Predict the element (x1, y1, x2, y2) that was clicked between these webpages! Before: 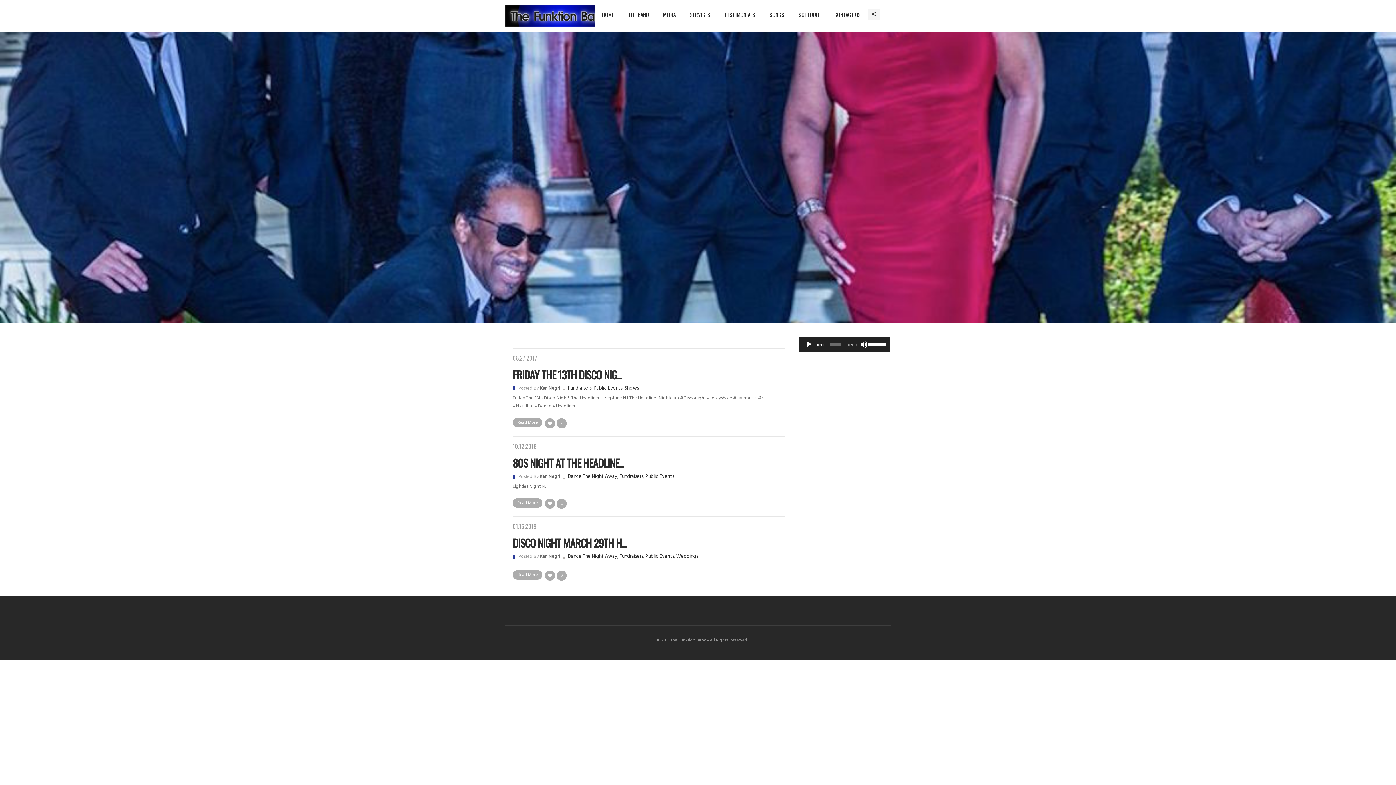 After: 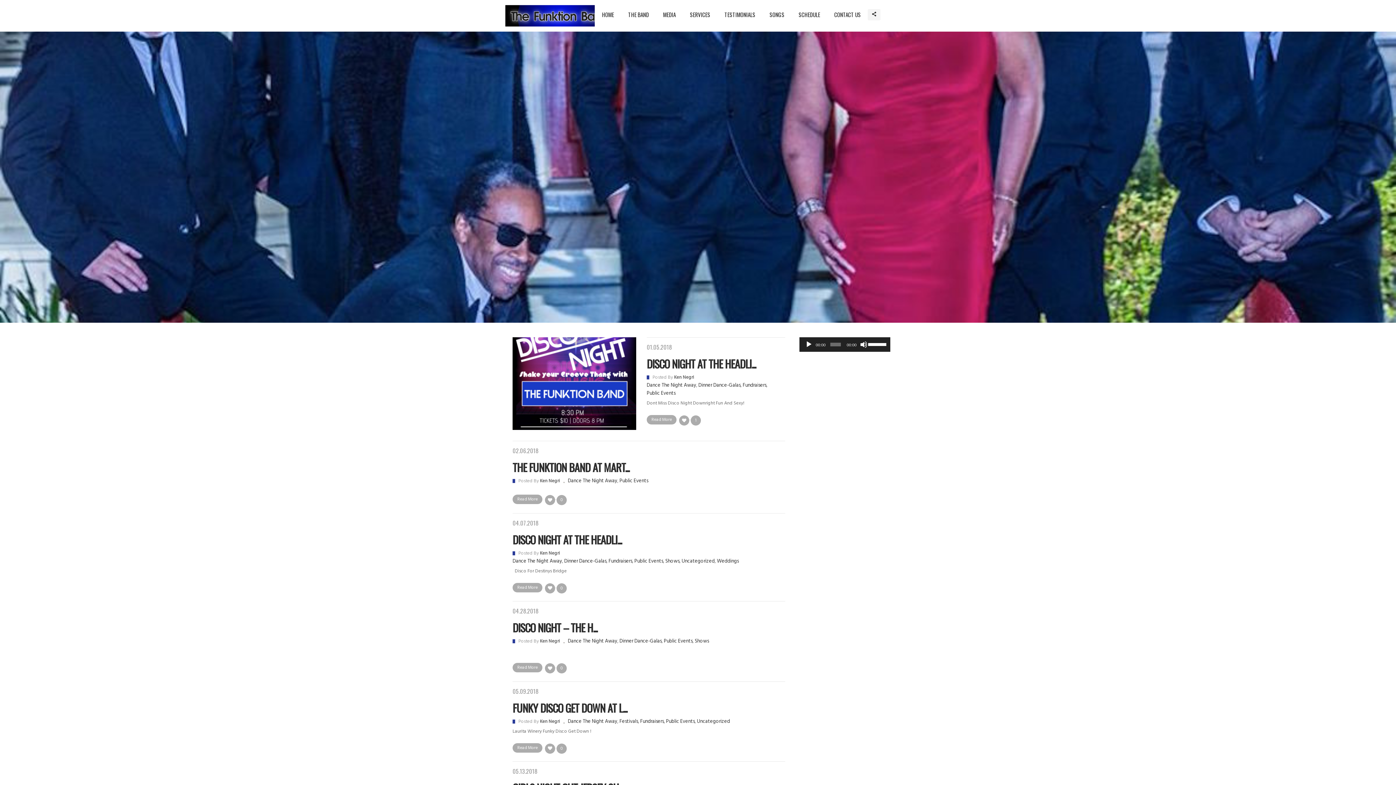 Action: bbox: (568, 472, 617, 480) label: Dance The Night Away